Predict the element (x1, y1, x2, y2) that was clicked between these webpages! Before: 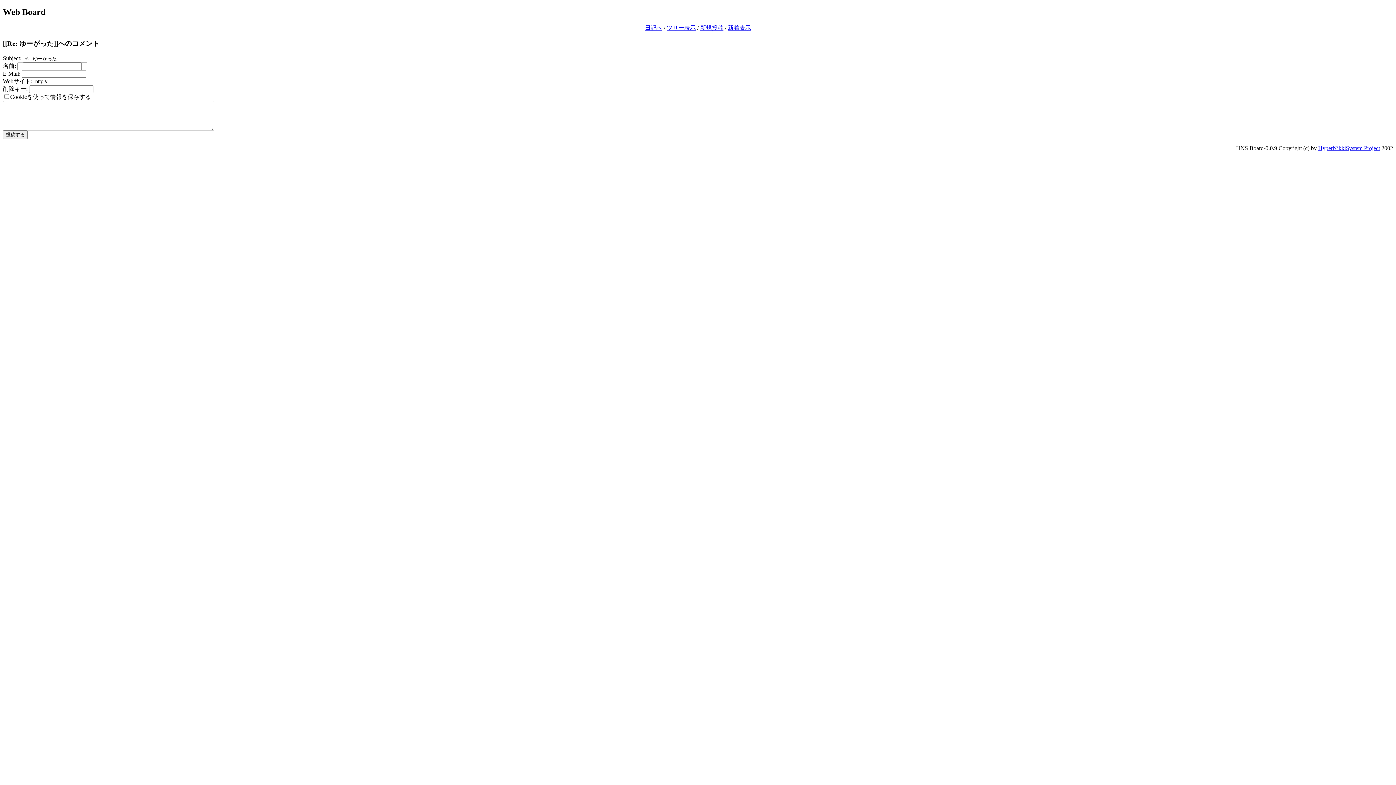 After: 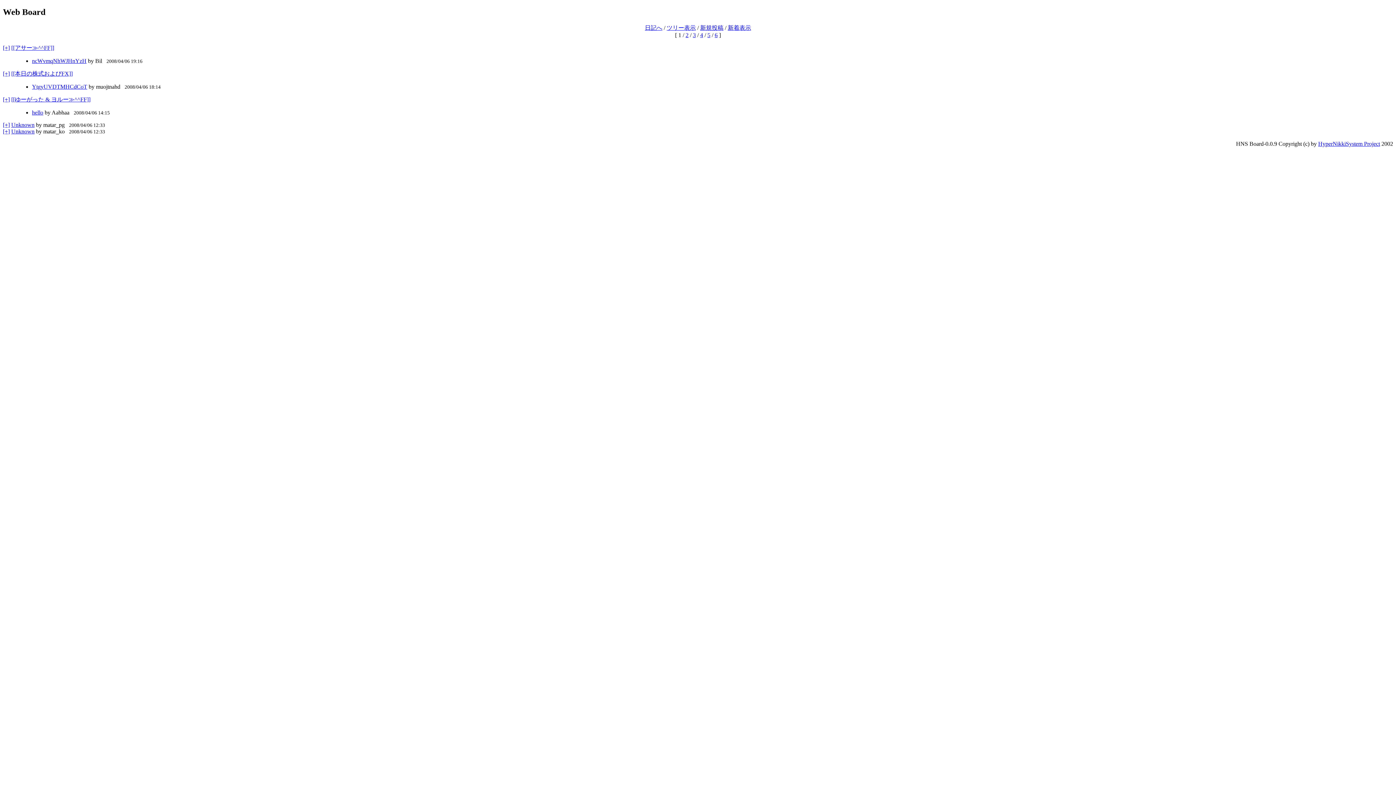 Action: label: ツリー表示 bbox: (666, 24, 696, 30)